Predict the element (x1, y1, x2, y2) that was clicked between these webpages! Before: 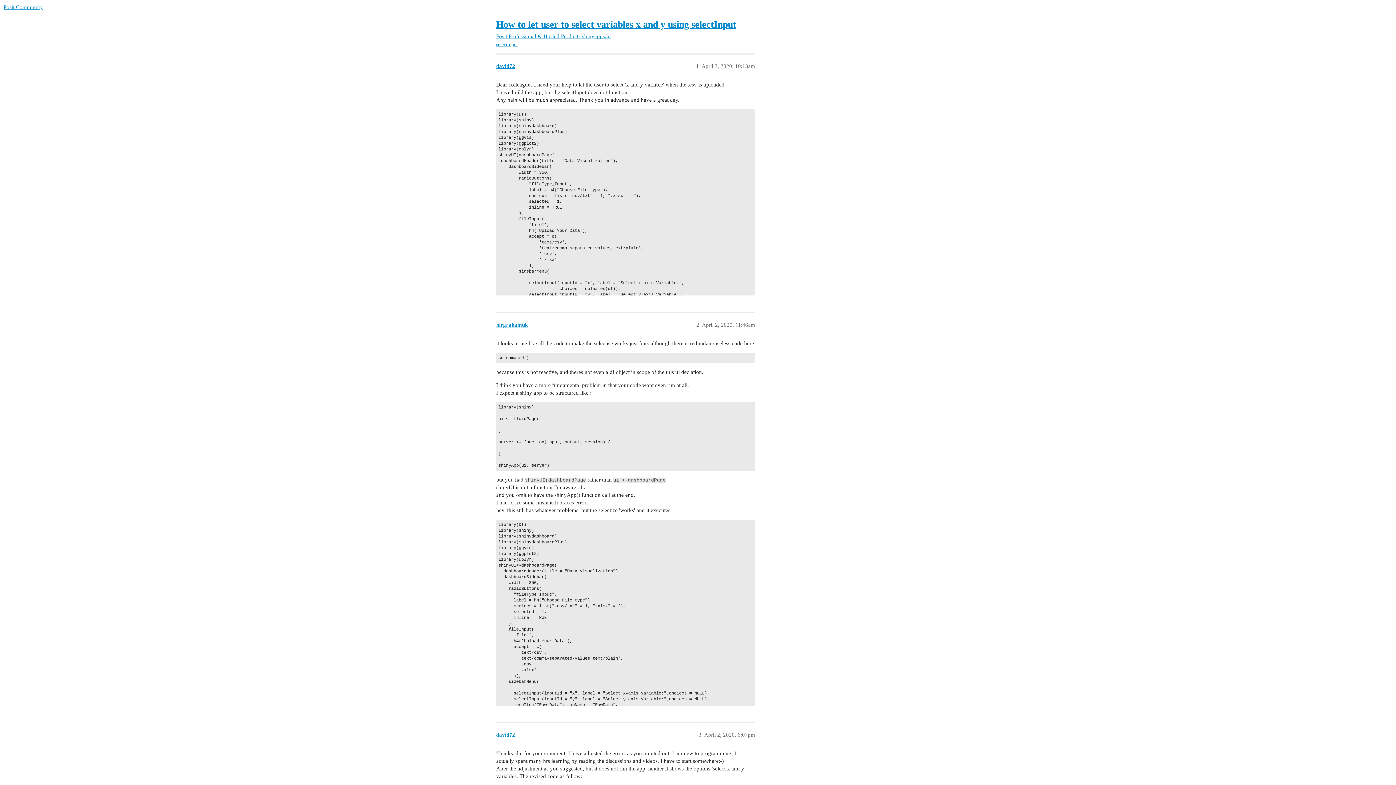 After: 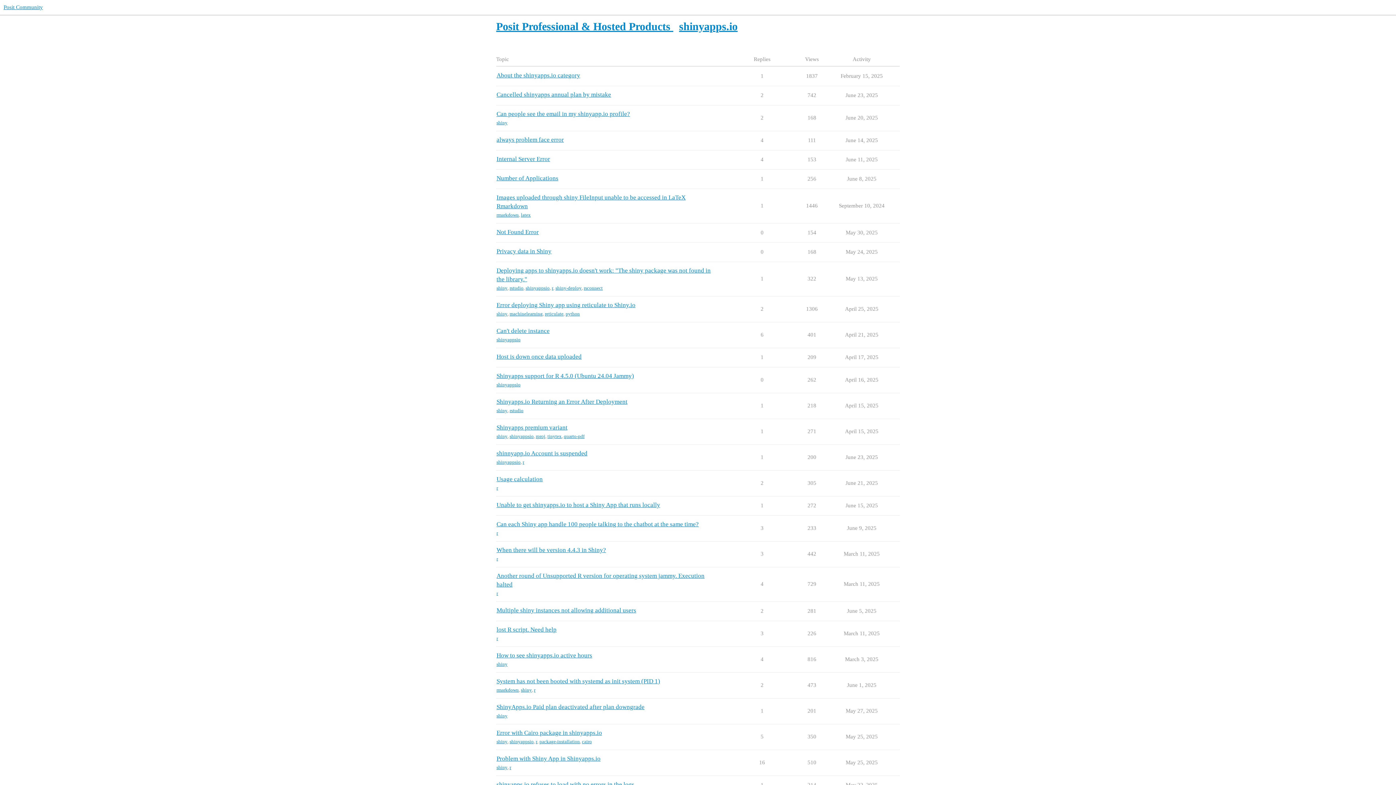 Action: bbox: (582, 33, 610, 39) label: shinyapps.io